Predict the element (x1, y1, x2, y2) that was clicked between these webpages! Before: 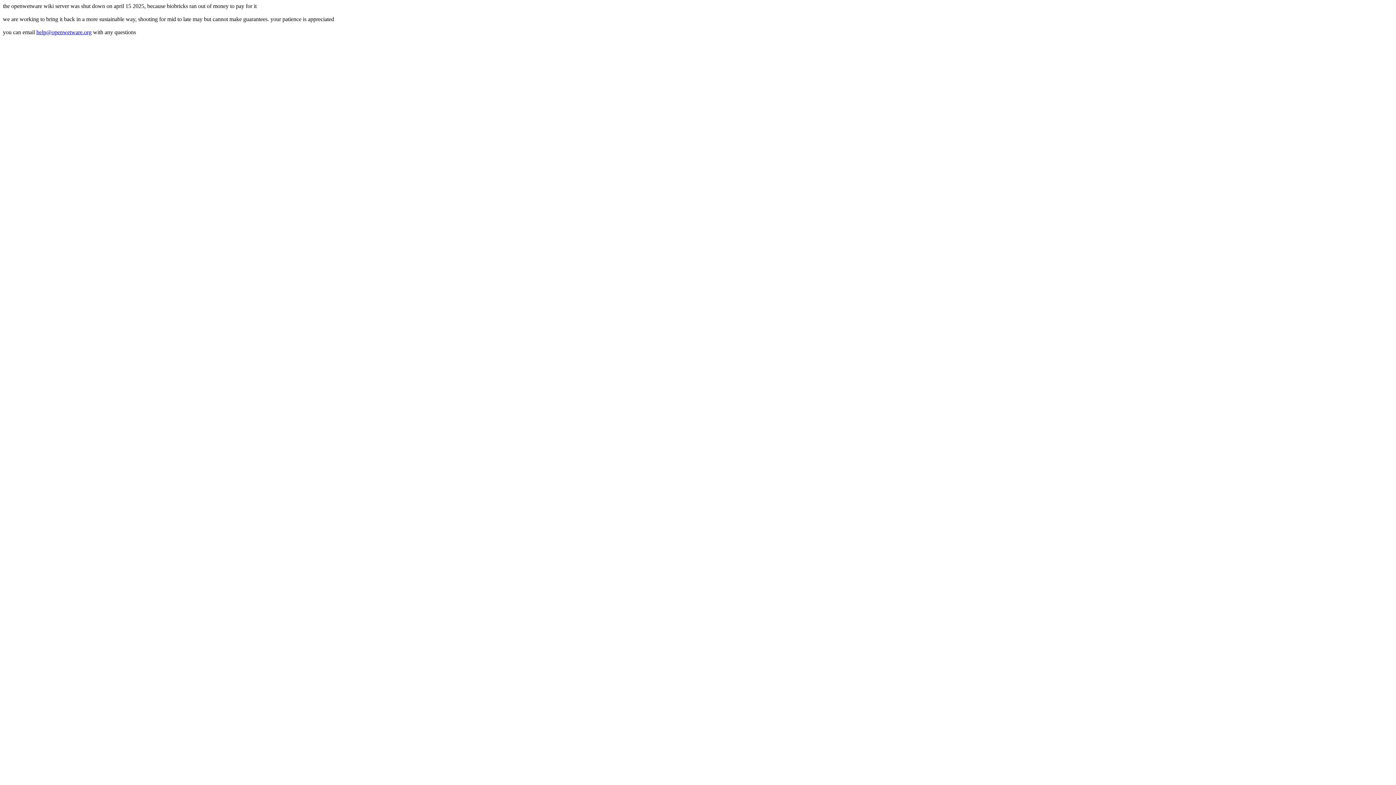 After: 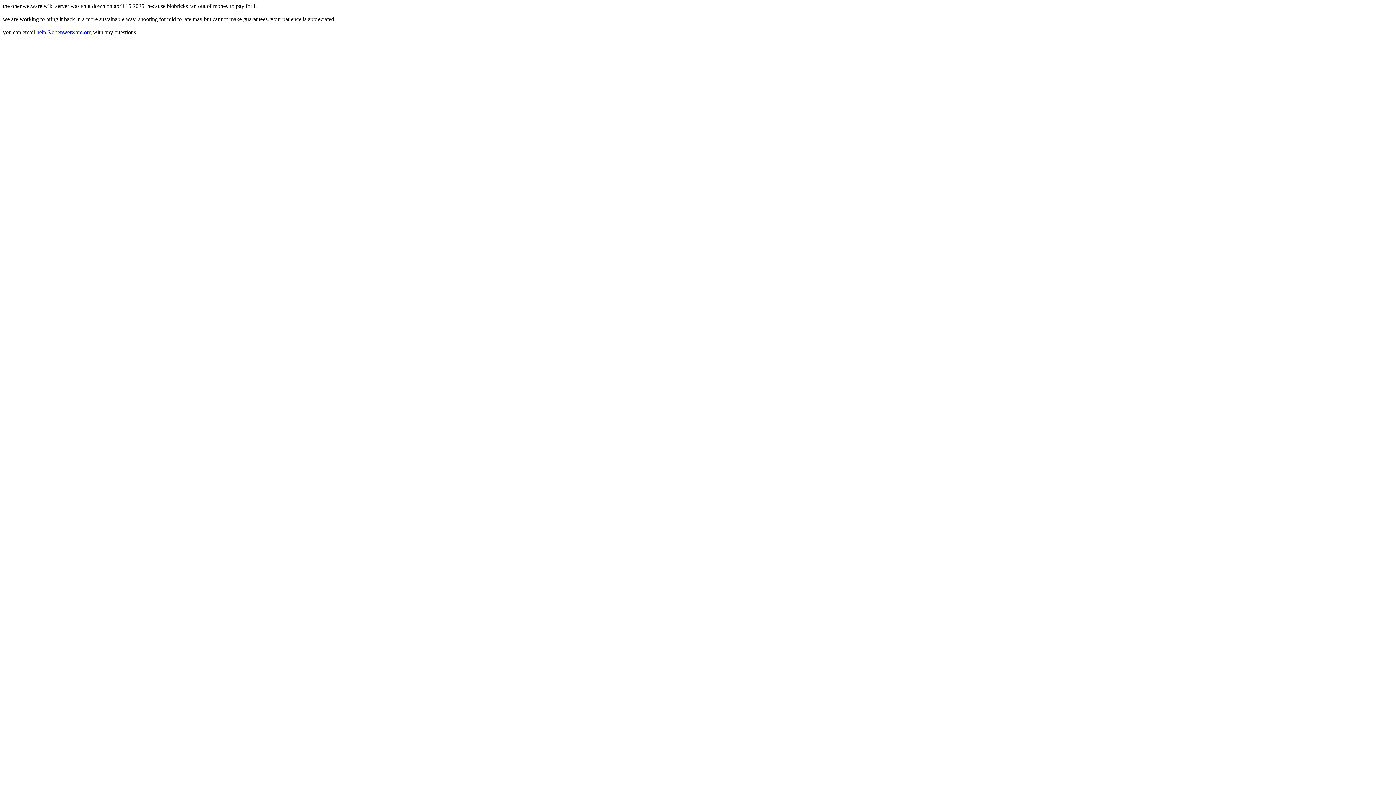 Action: bbox: (36, 29, 91, 35) label: help@openwetware.org